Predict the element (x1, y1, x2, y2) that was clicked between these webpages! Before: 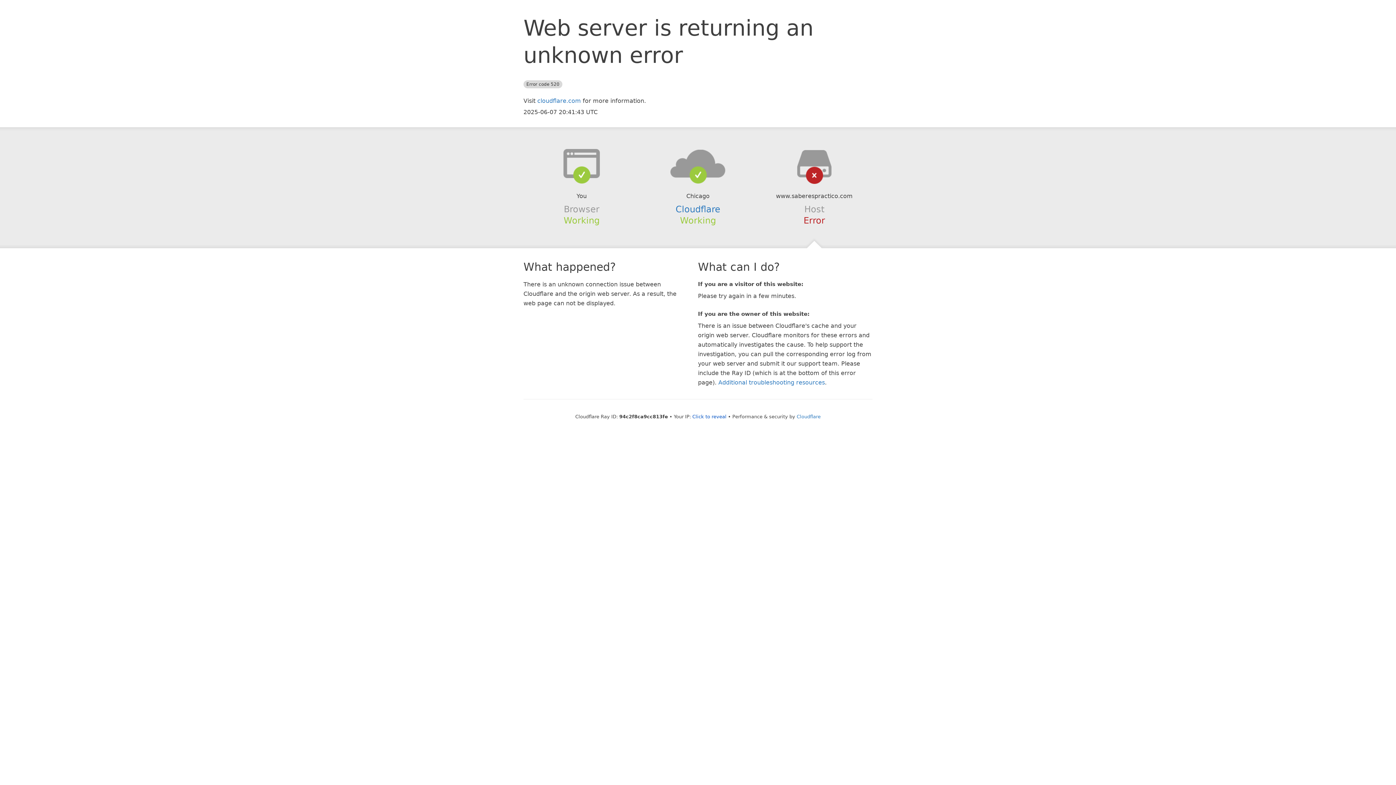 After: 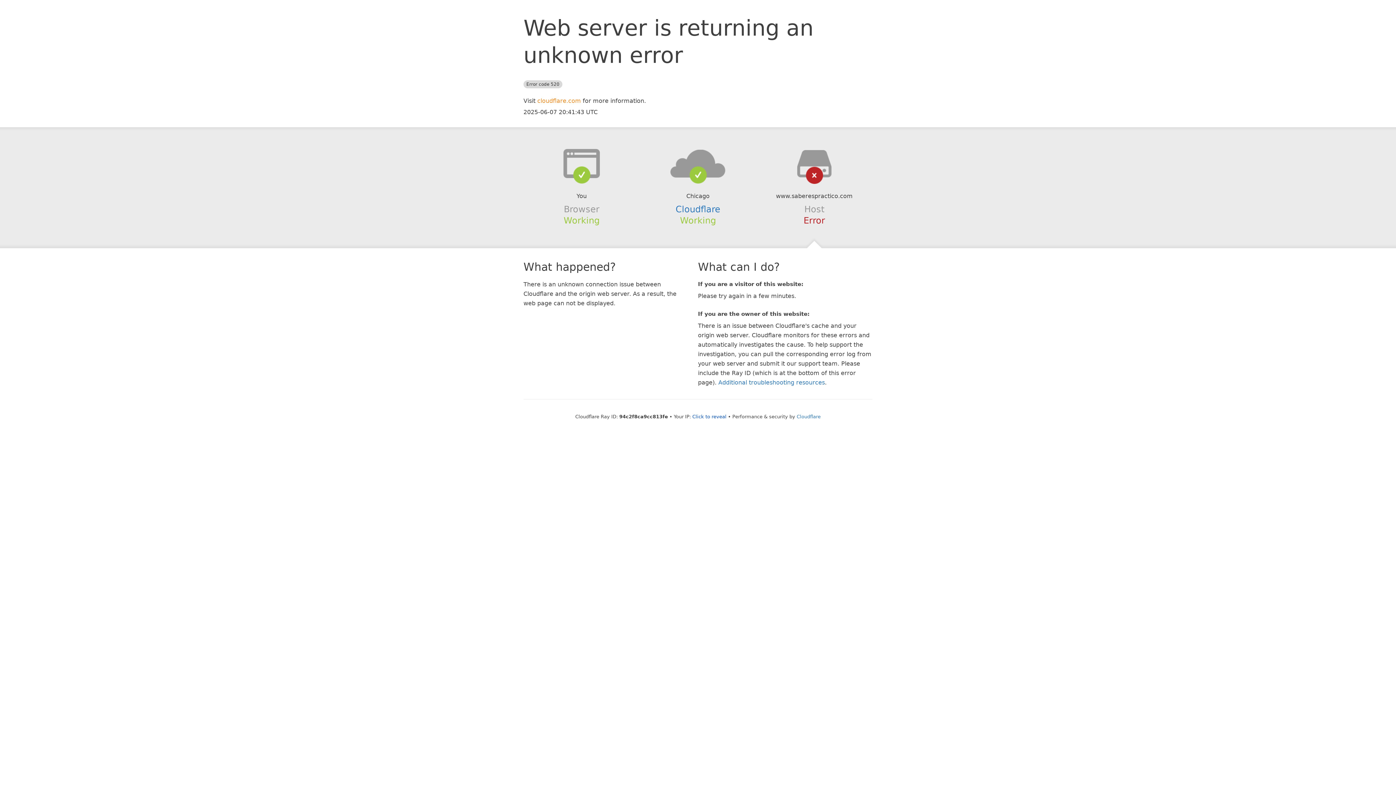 Action: label: cloudflare.com bbox: (537, 97, 581, 104)